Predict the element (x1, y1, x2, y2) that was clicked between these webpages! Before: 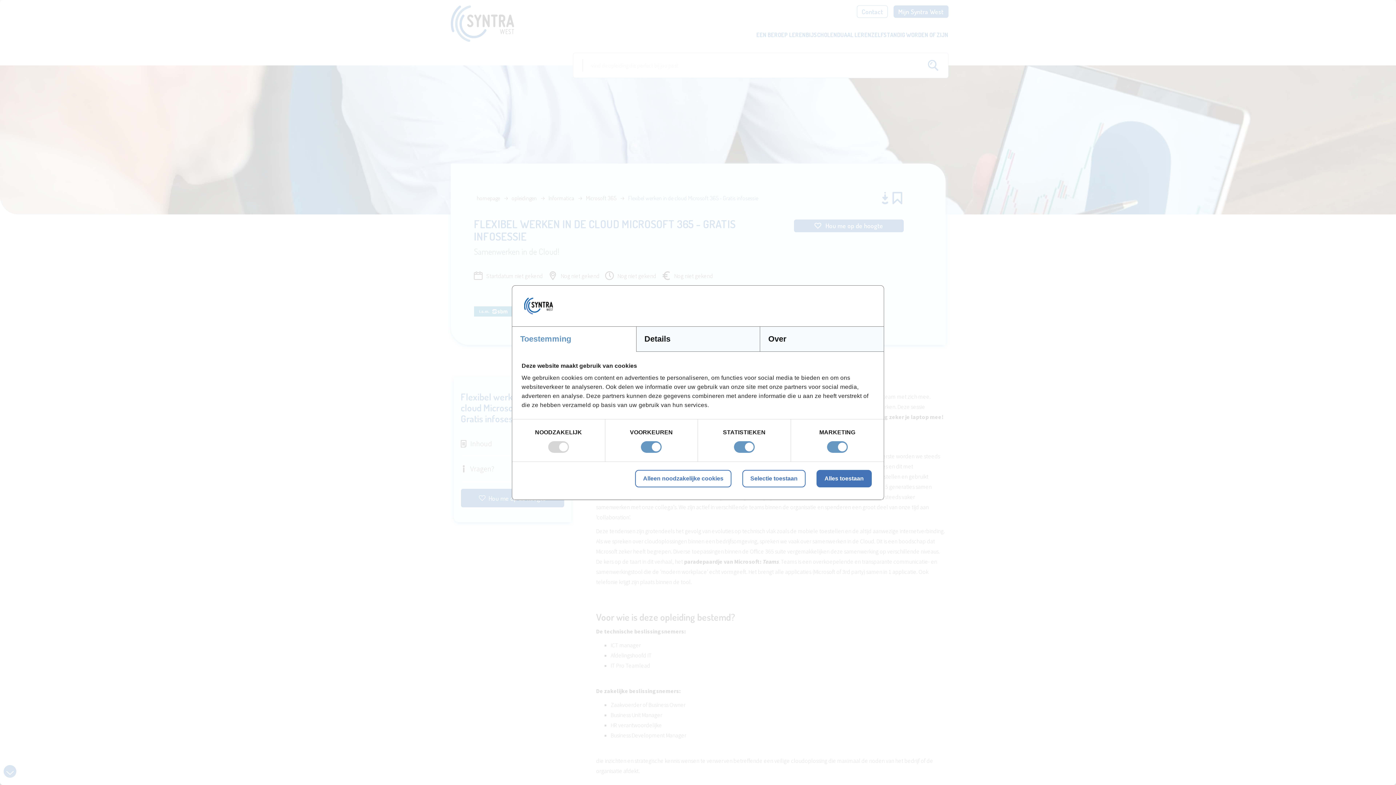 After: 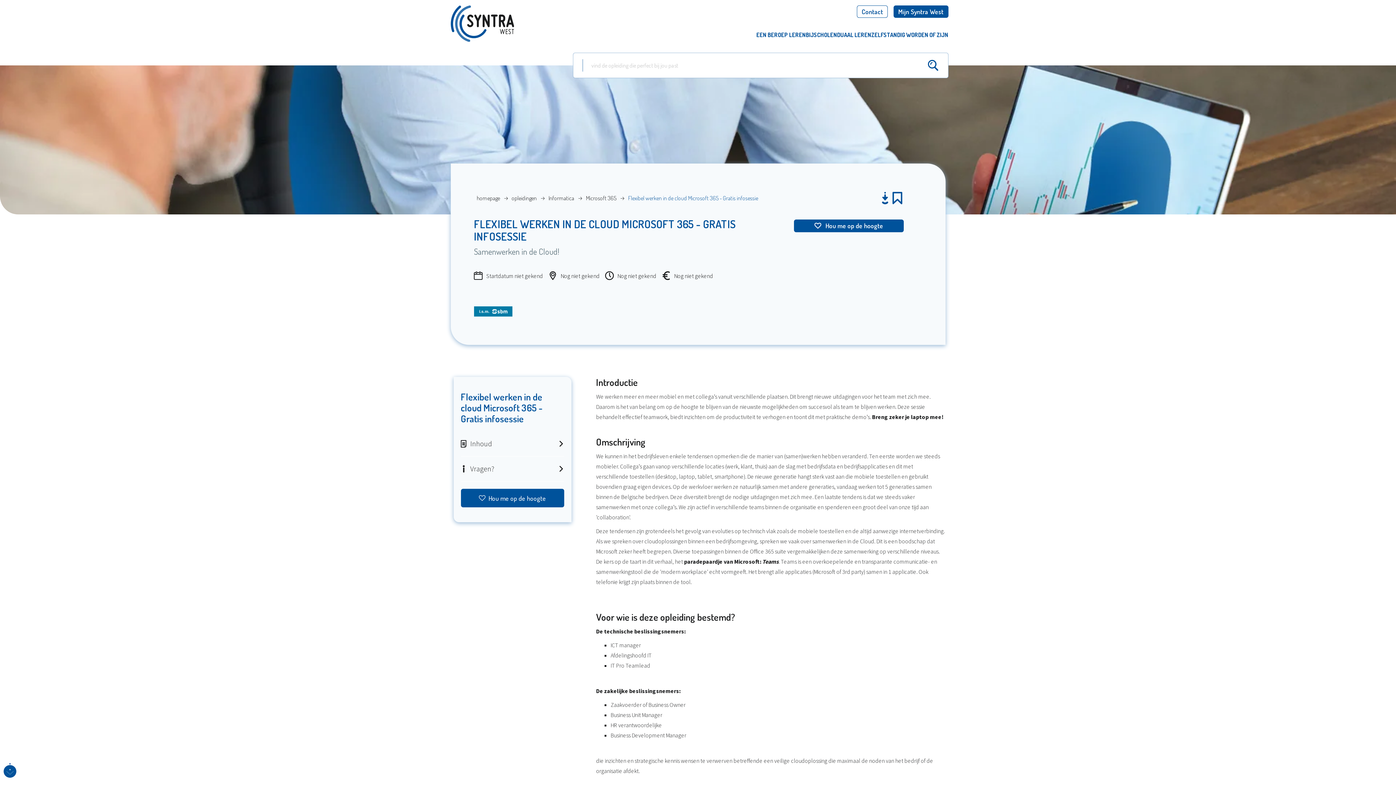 Action: label: Alleen noodzakelijke cookies bbox: (635, 470, 731, 487)